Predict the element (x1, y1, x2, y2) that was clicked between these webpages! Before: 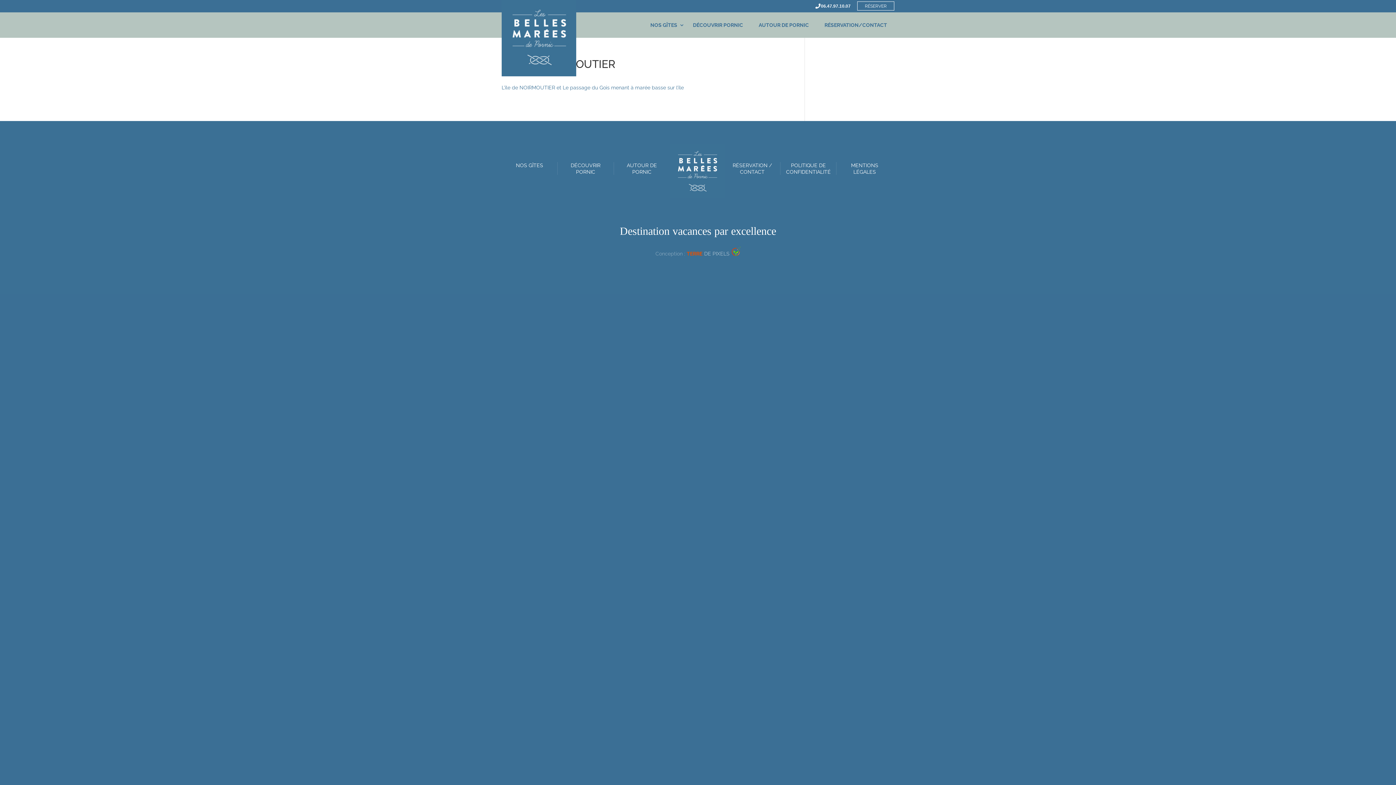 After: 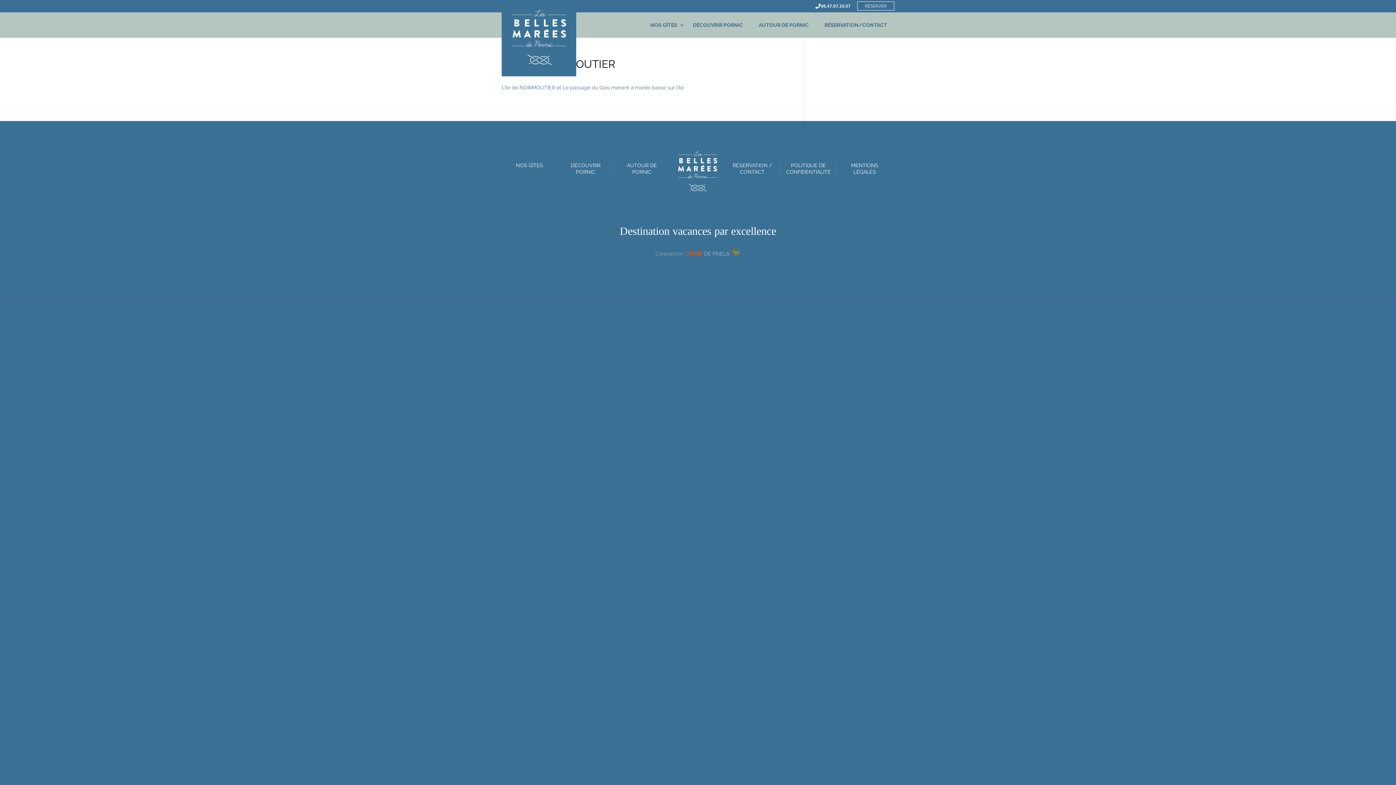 Action: bbox: (819, 0, 852, 11) label: 06.47.97.10.07